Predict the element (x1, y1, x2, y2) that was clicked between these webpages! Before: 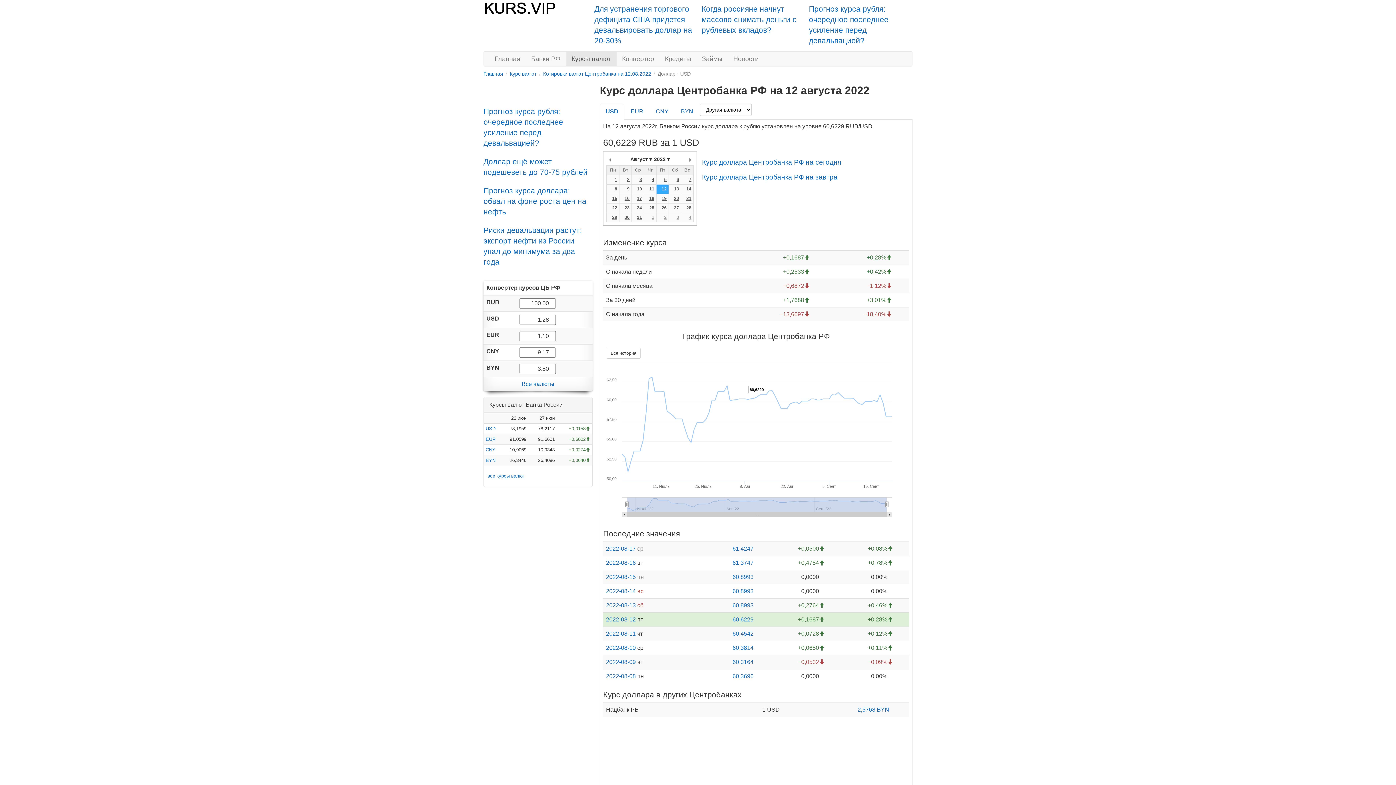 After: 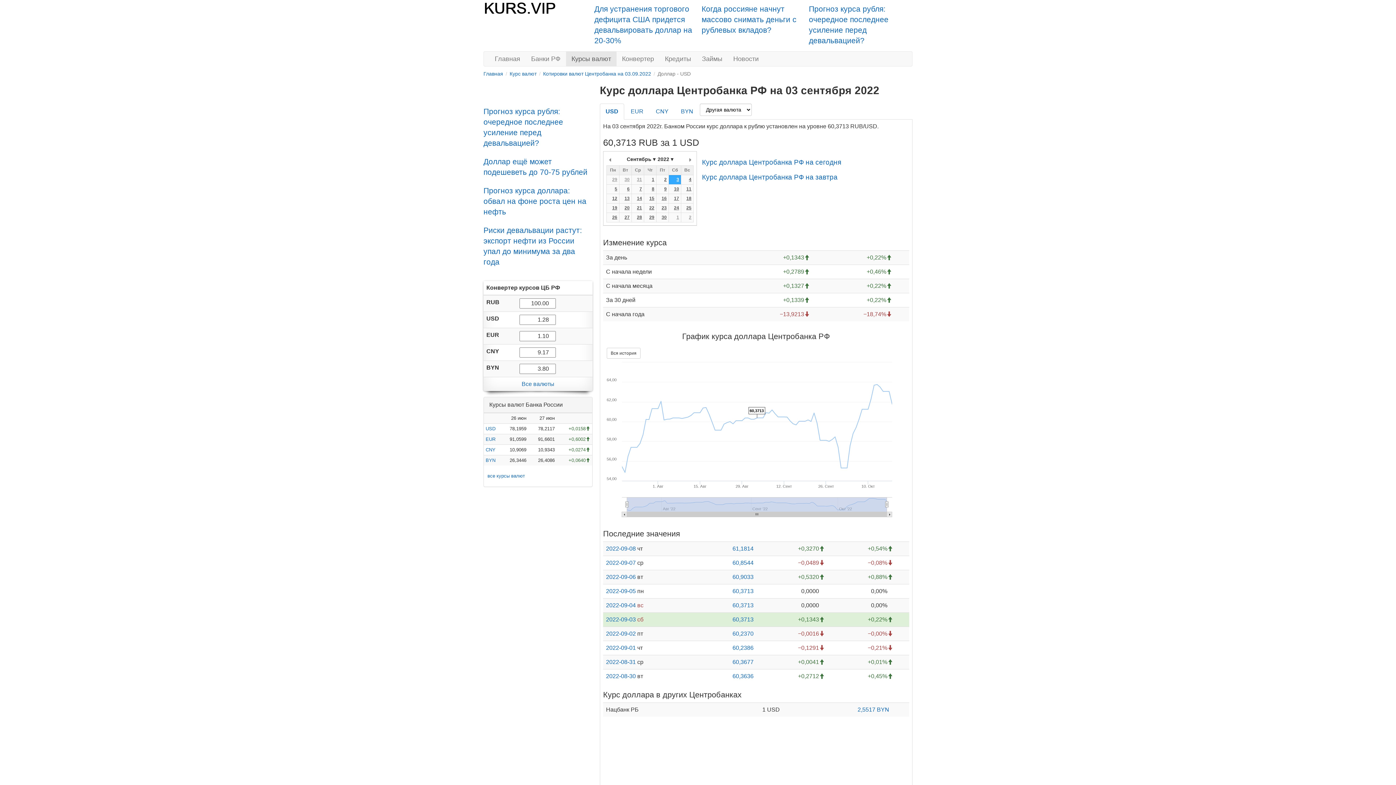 Action: label: 3 bbox: (669, 213, 681, 222)